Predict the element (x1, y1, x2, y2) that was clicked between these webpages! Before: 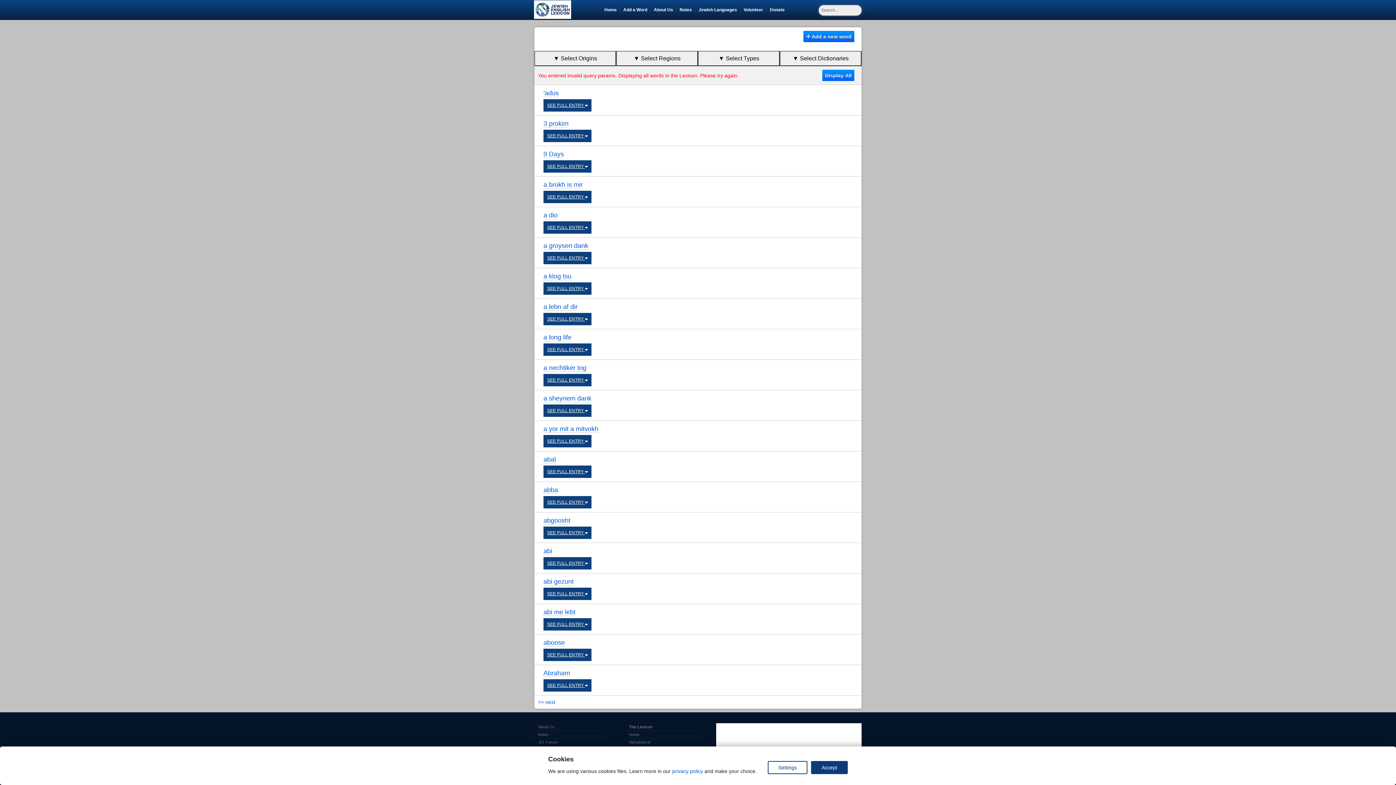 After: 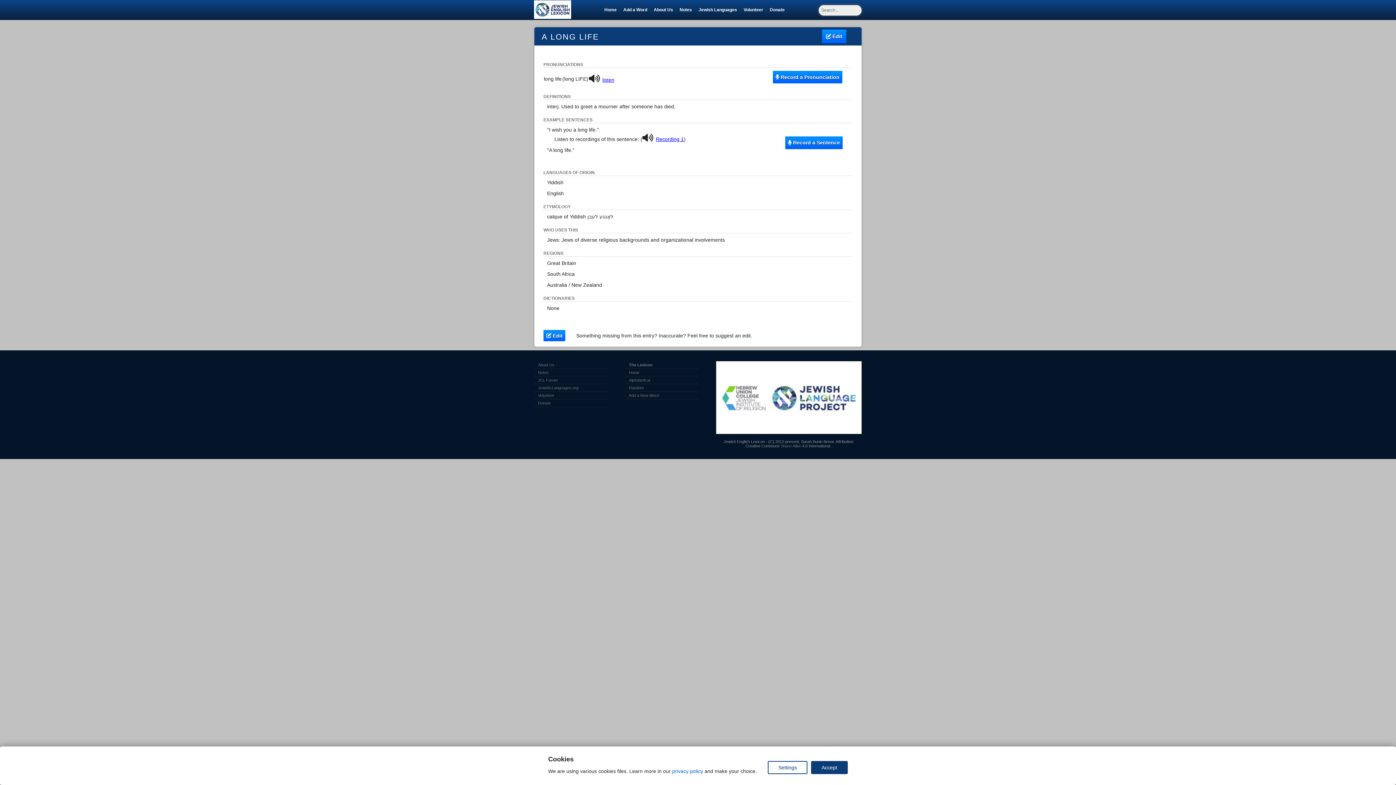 Action: label: a long life bbox: (543, 333, 571, 341)